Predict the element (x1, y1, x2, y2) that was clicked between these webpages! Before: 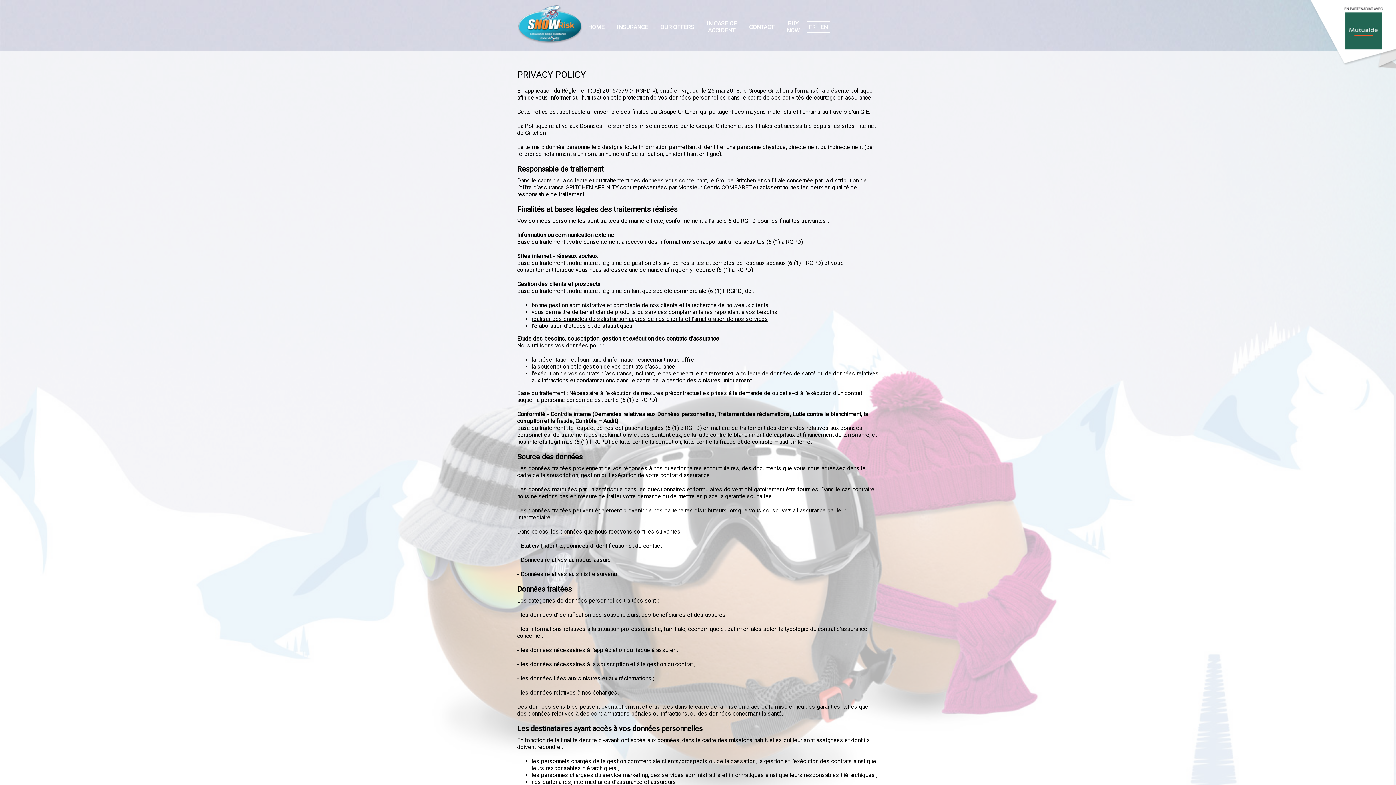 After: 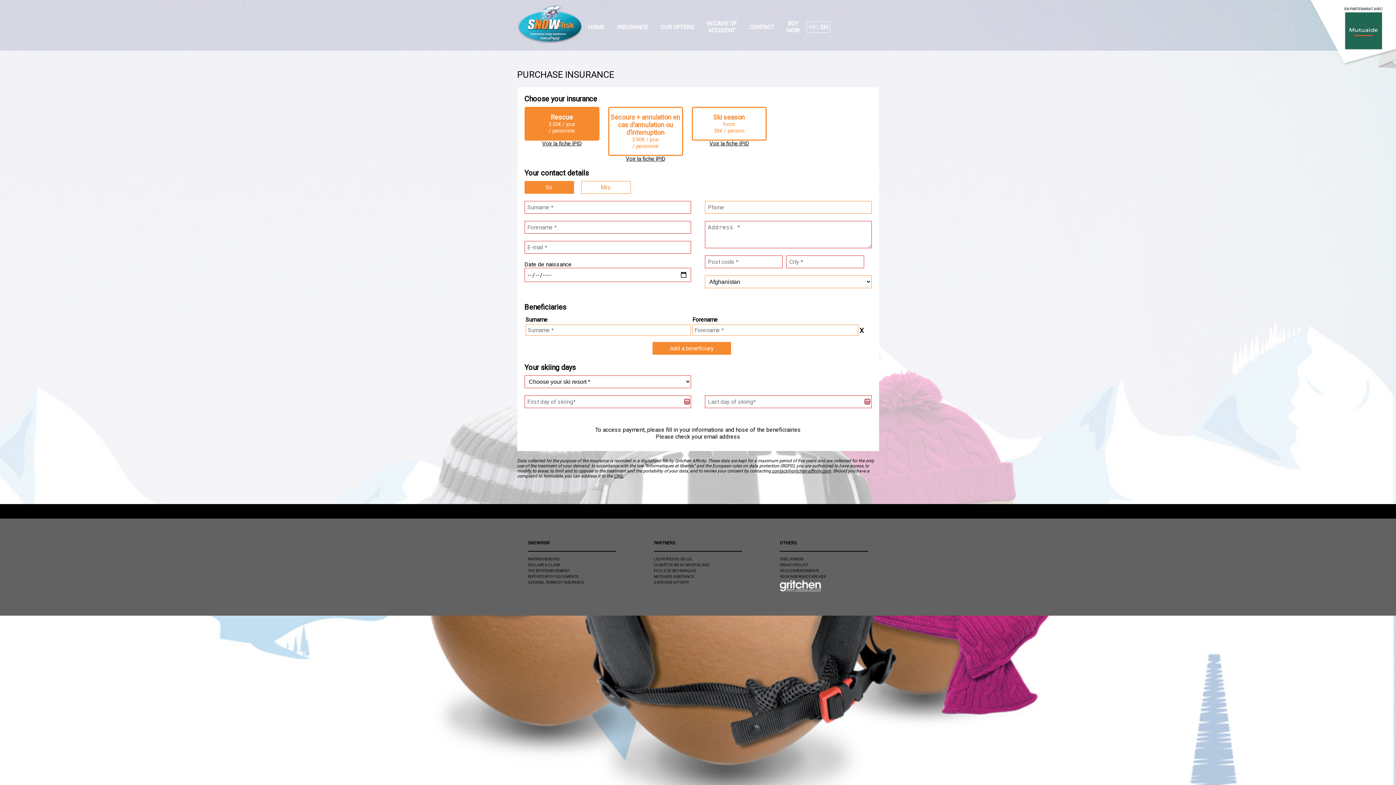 Action: bbox: (786, 20, 799, 33) label: BUY
NOW